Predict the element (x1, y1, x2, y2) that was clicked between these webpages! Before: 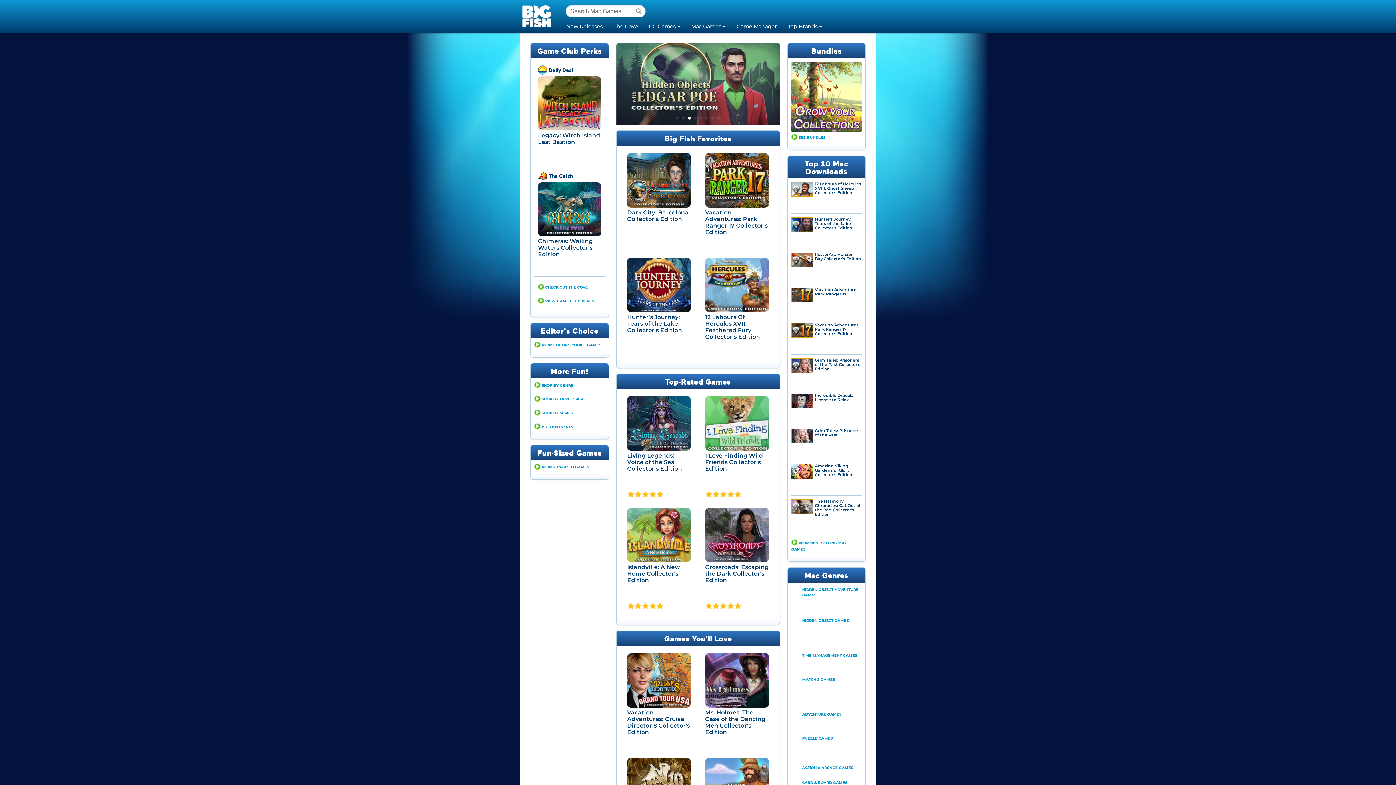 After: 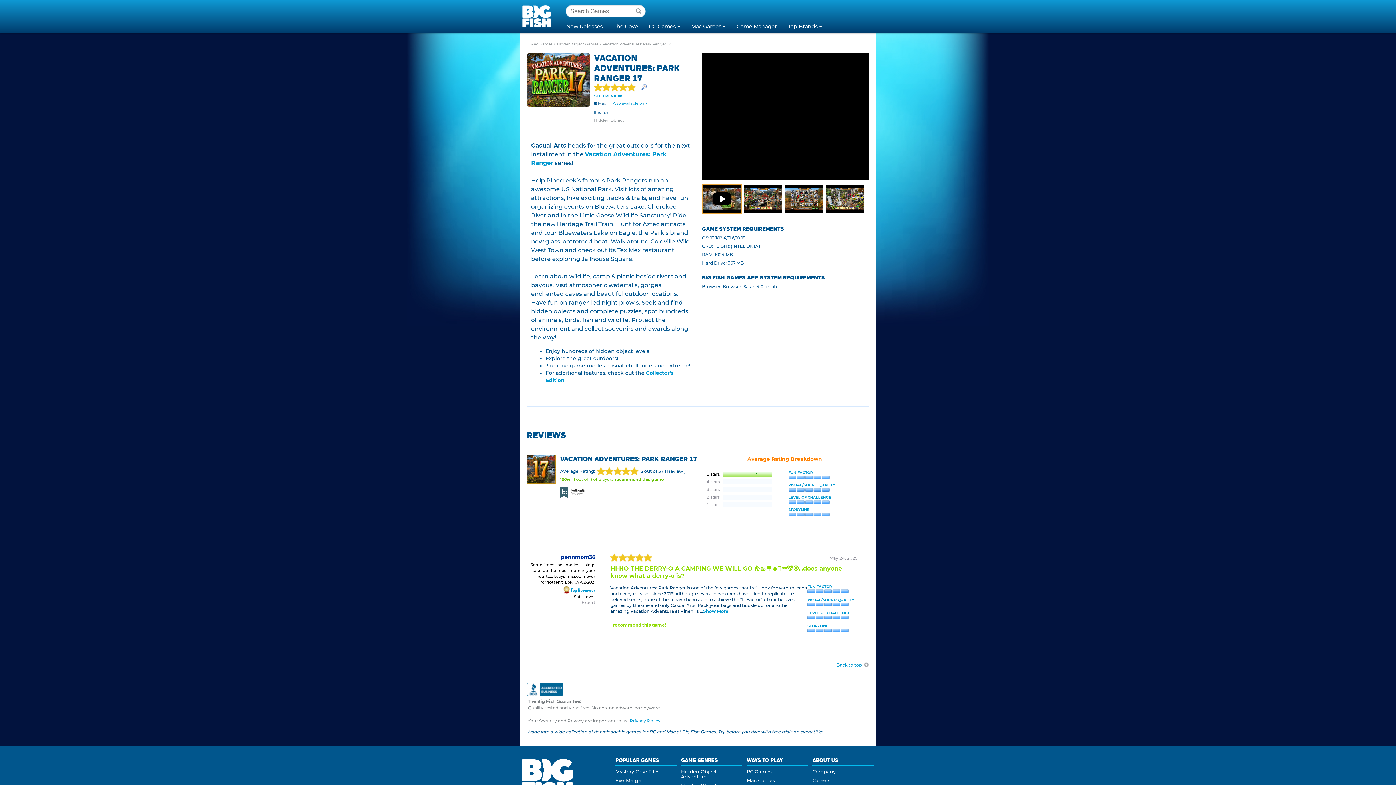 Action: bbox: (791, 298, 813, 303)